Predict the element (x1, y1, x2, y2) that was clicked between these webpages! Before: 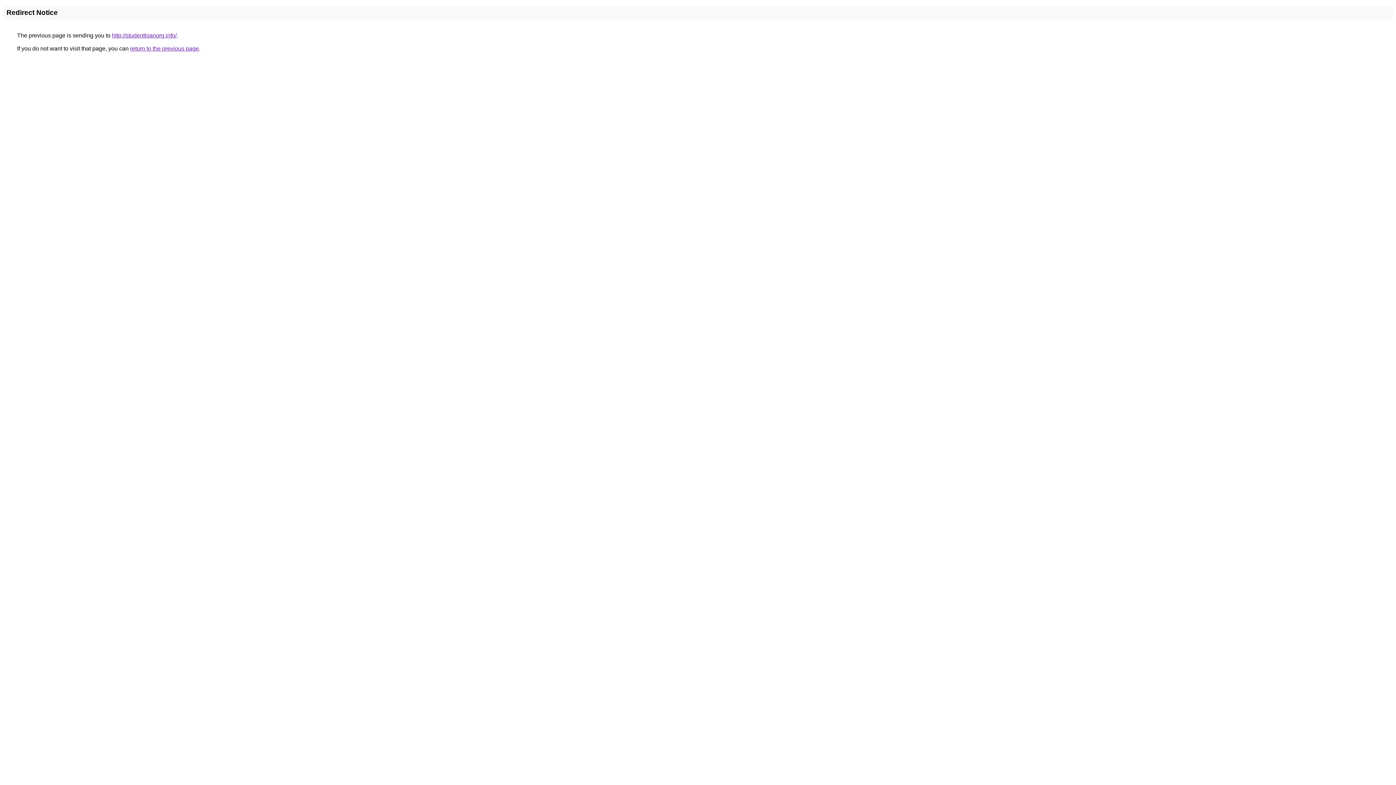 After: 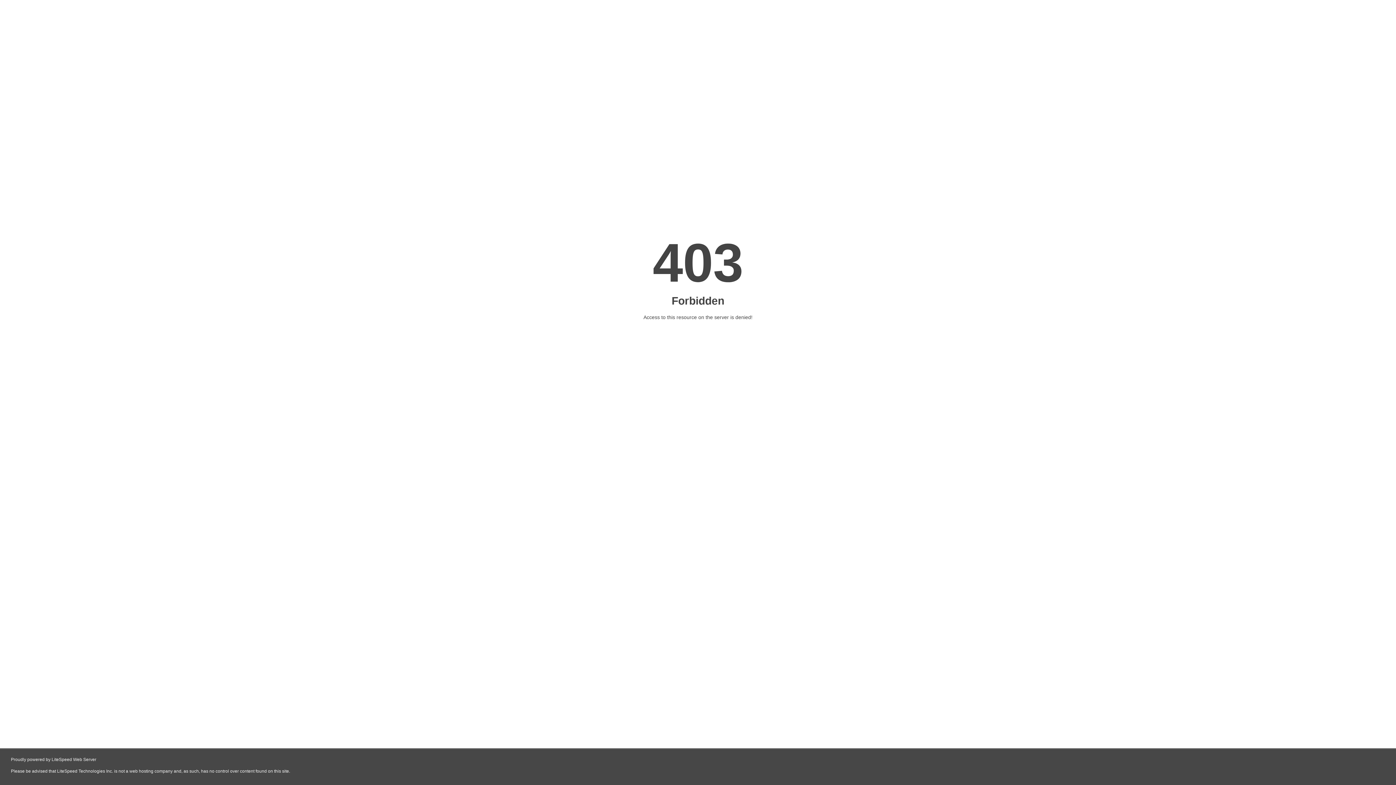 Action: bbox: (112, 32, 176, 38) label: http://studentloanorg.info/